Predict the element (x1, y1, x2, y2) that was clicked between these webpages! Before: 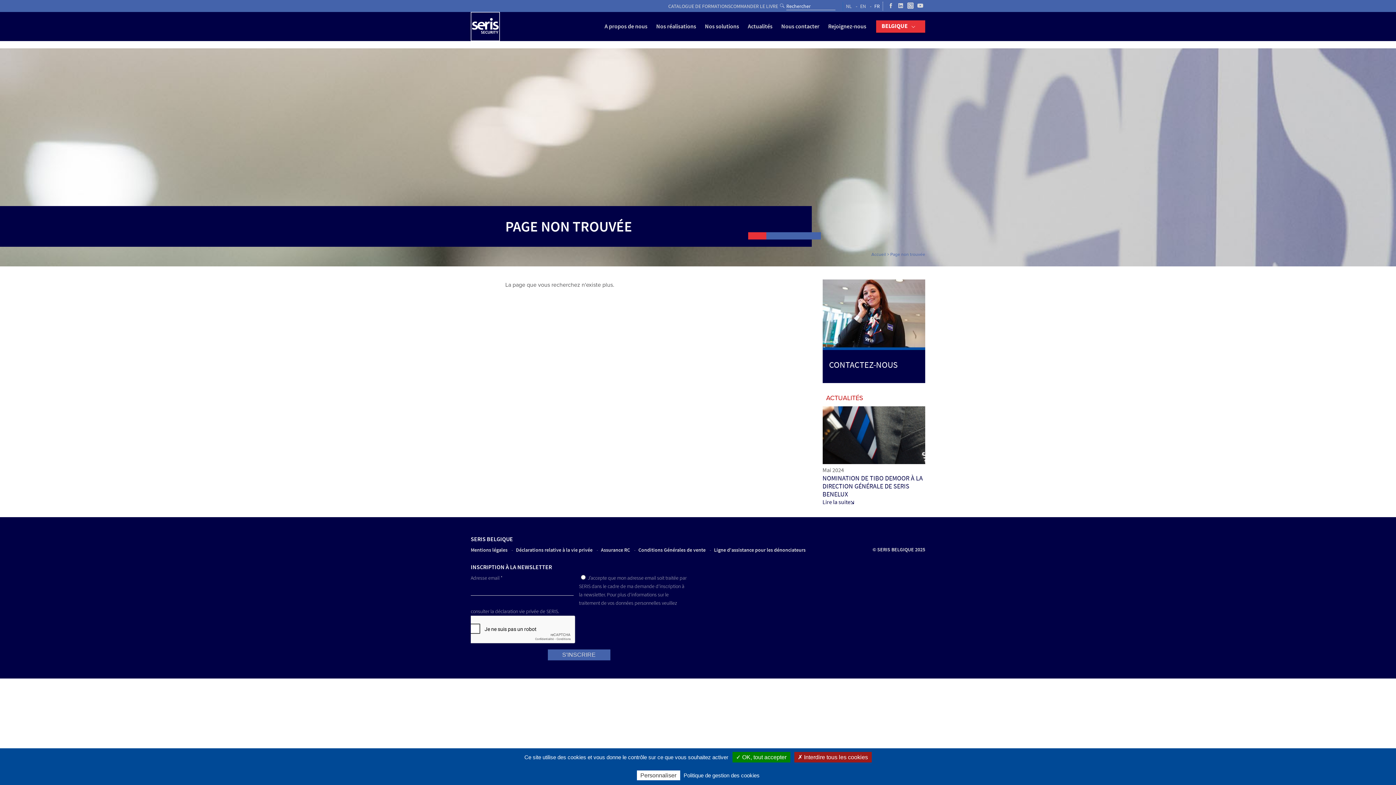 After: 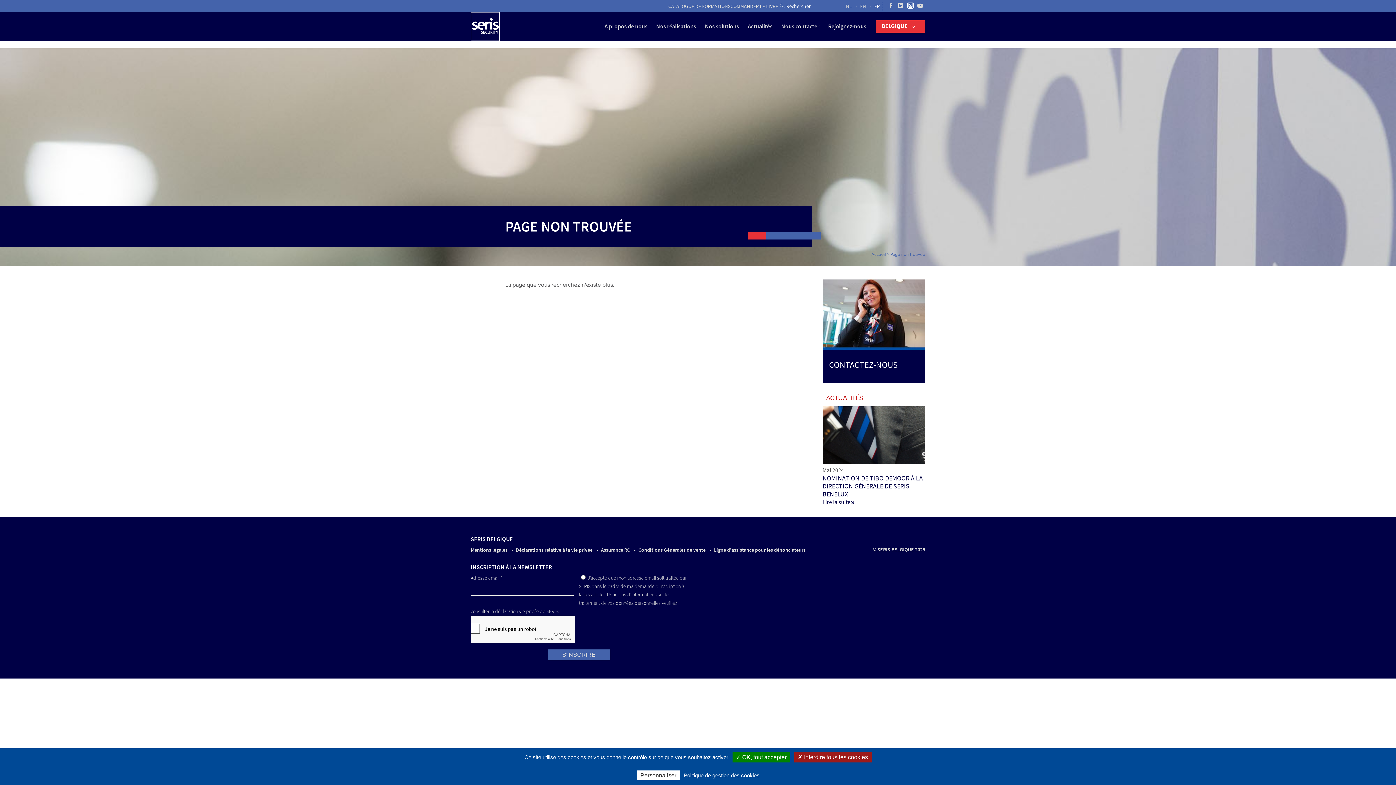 Action: bbox: (905, 1, 915, 10)